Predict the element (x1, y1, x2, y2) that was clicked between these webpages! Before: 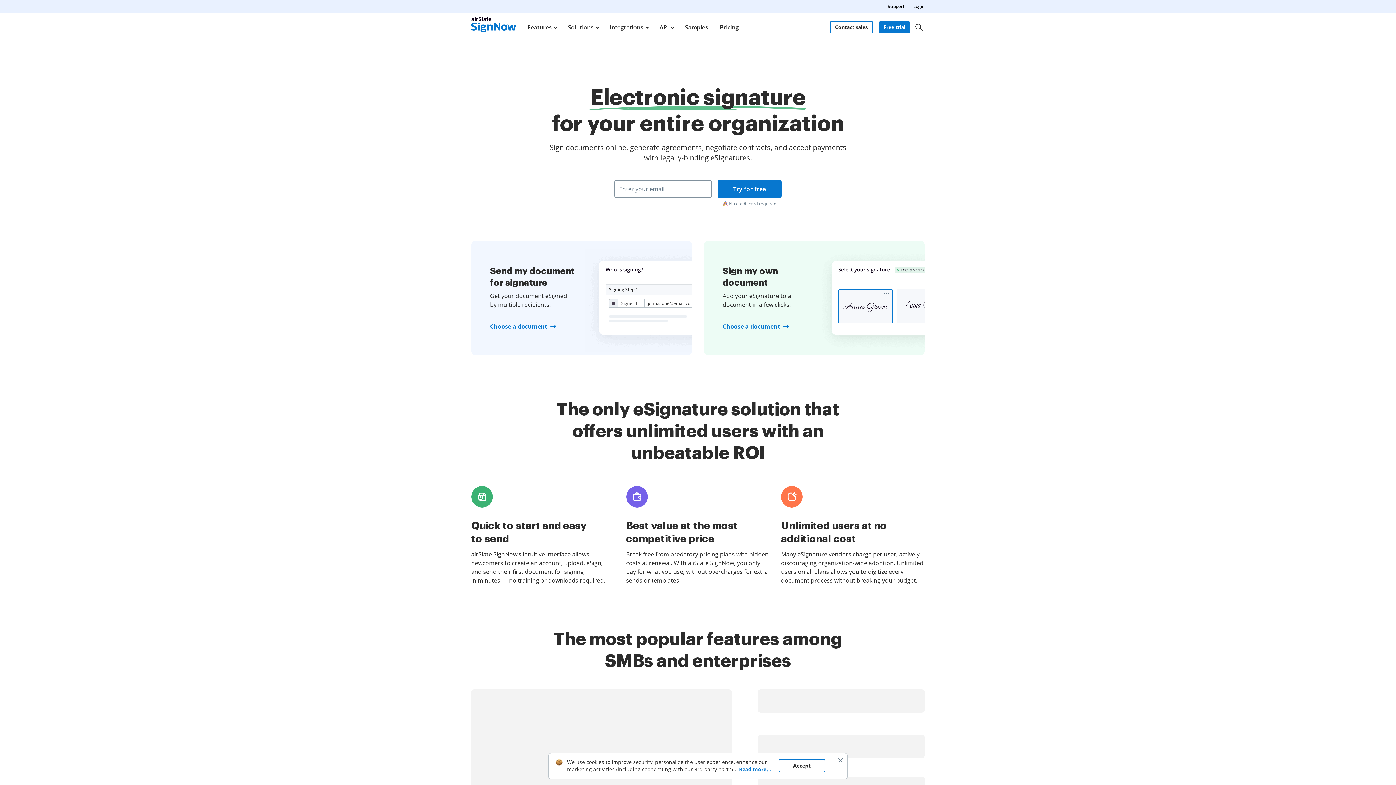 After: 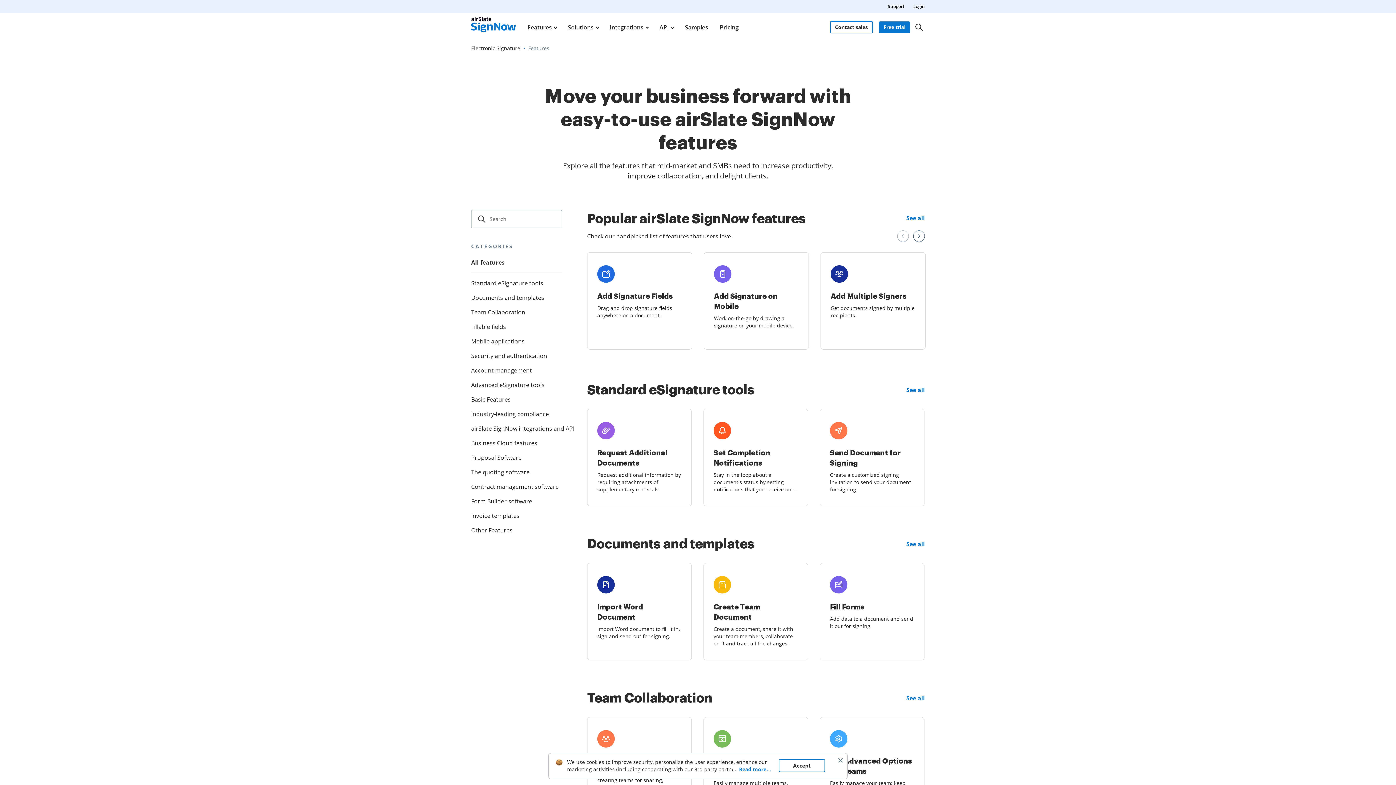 Action: bbox: (526, 13, 557, 41) label: Features